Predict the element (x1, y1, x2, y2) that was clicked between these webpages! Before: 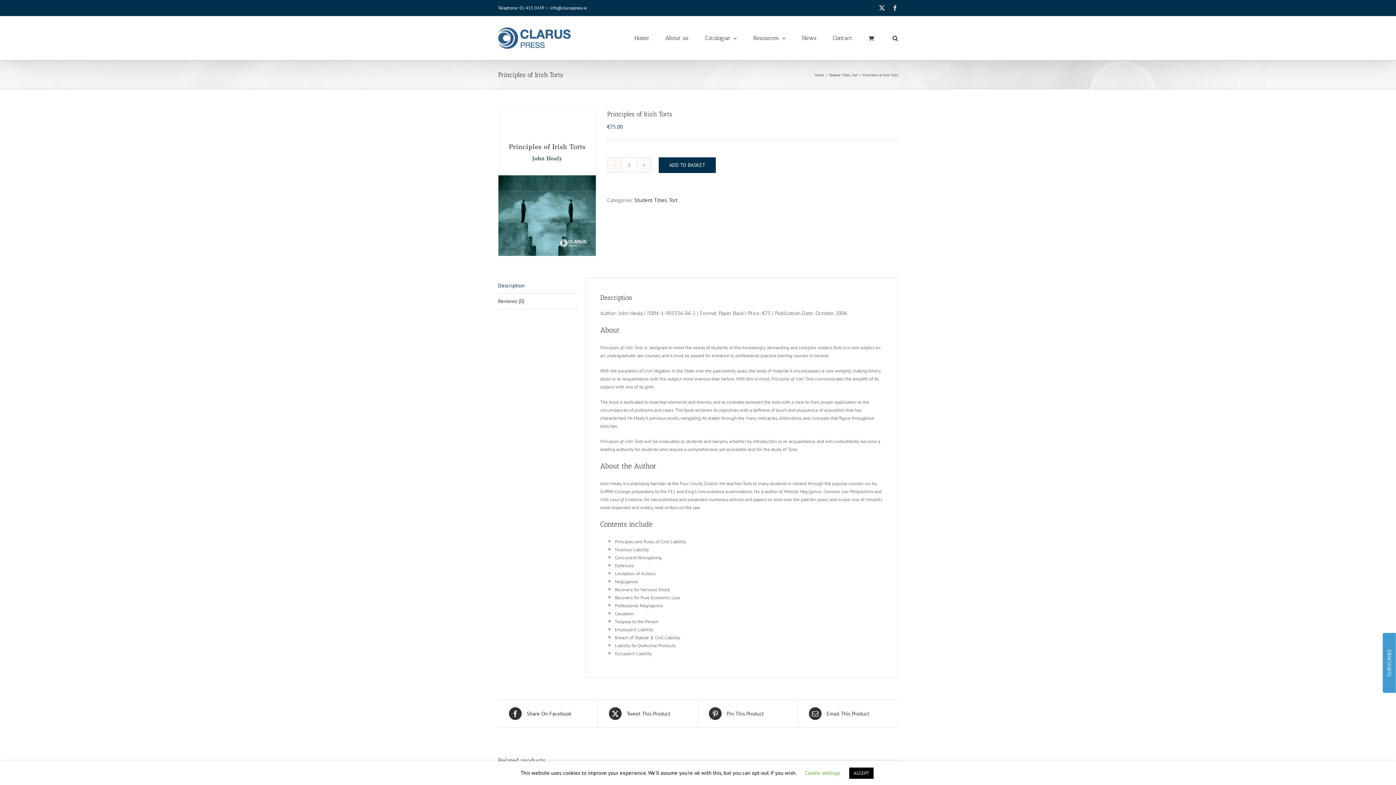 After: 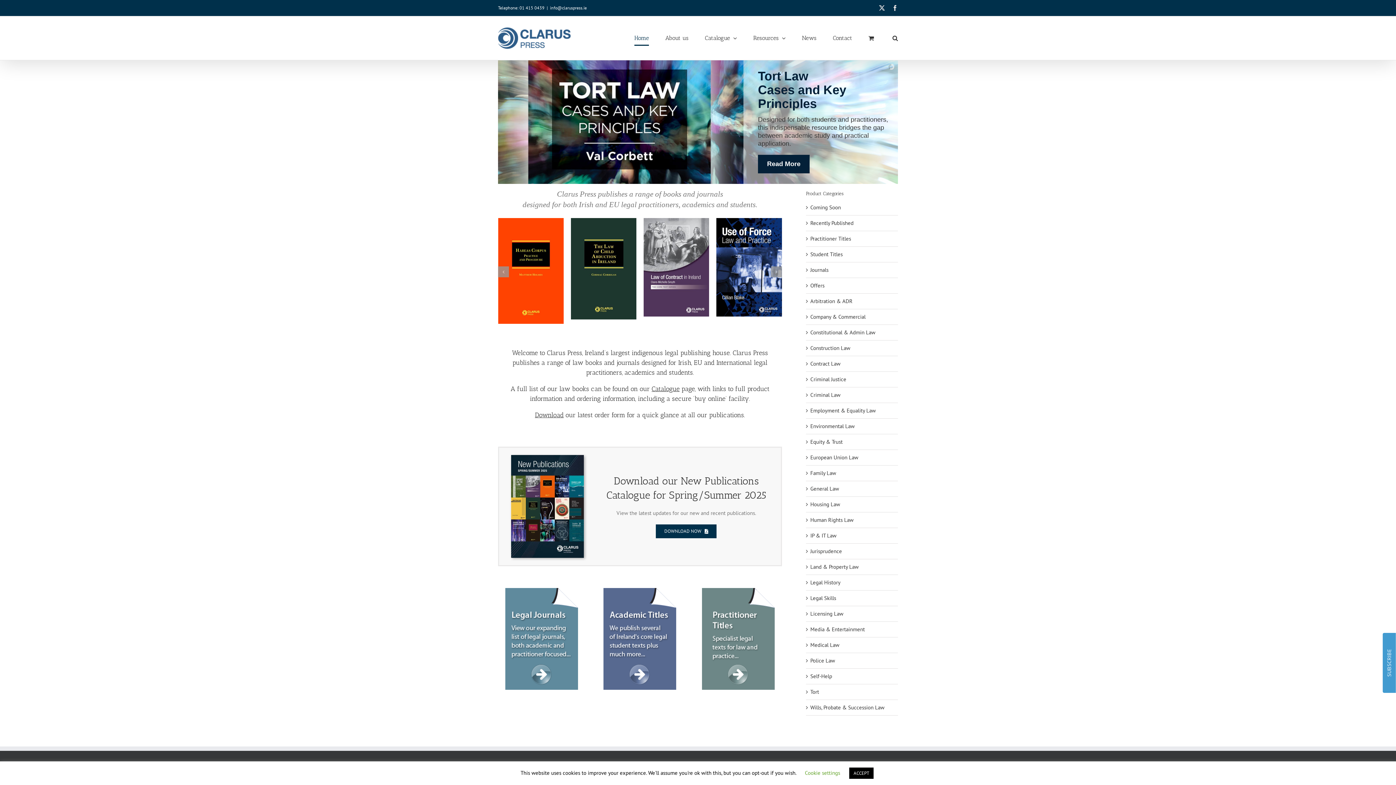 Action: bbox: (498, 20, 570, 56)